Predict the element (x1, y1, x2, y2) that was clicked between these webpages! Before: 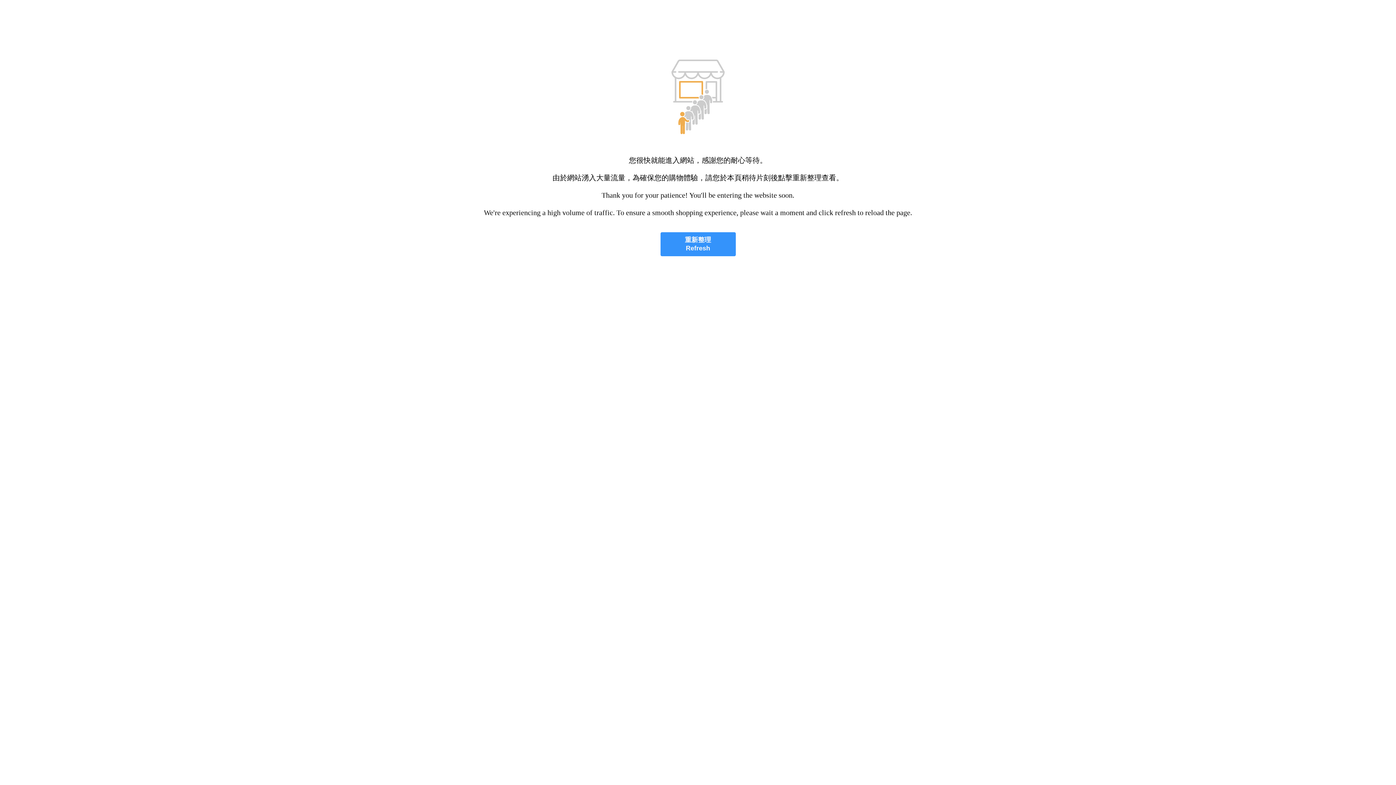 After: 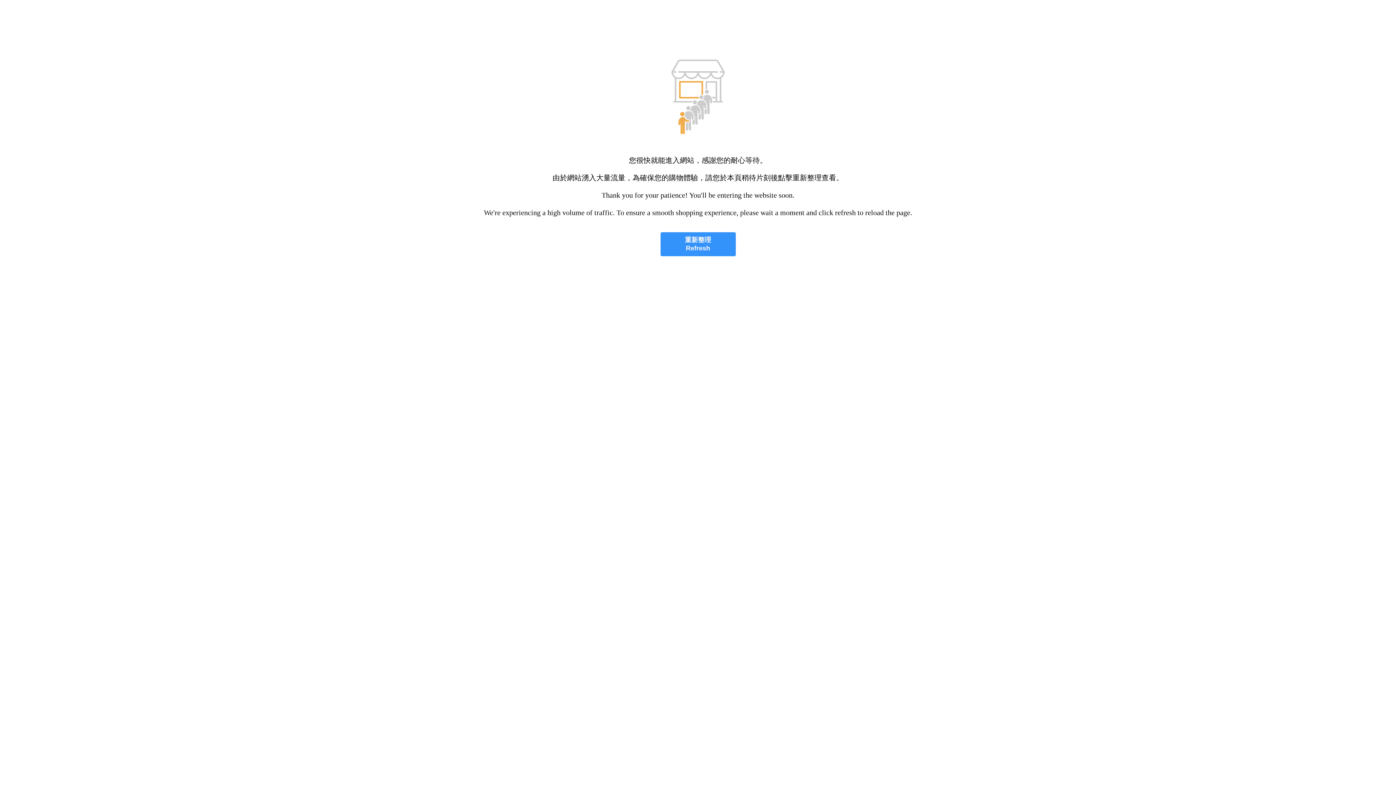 Action: bbox: (660, 232, 735, 256) label: 重新整理
Refresh